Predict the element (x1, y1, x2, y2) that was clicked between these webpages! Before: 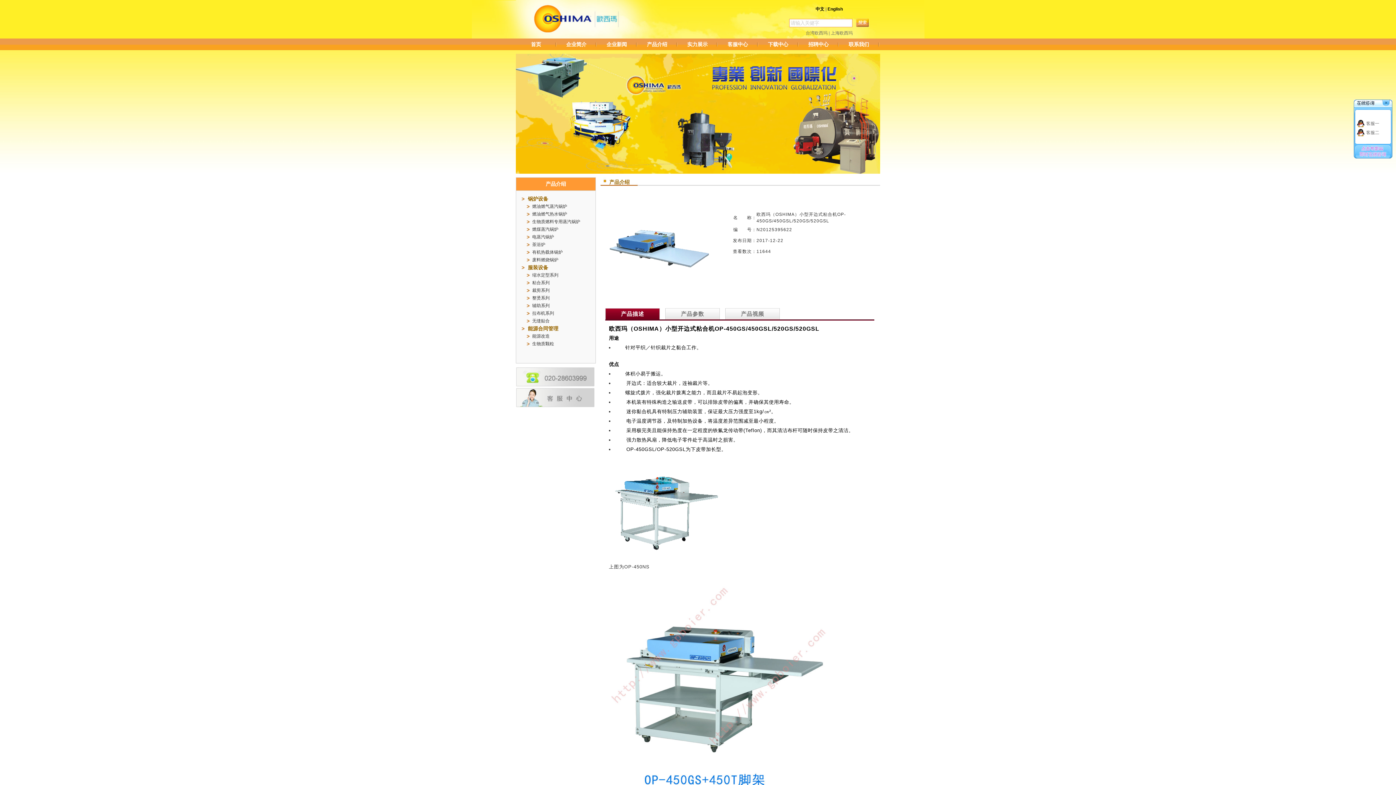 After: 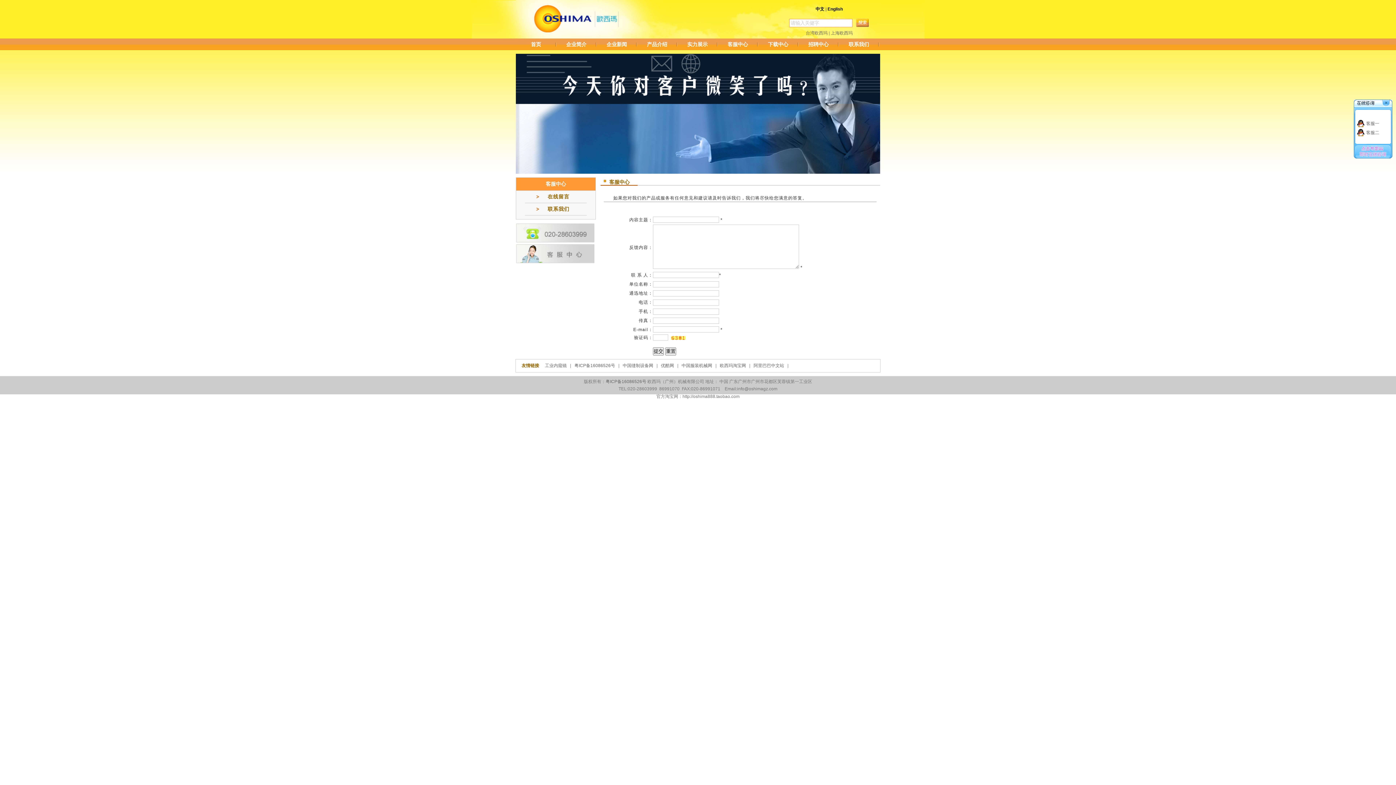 Action: bbox: (516, 403, 594, 408)